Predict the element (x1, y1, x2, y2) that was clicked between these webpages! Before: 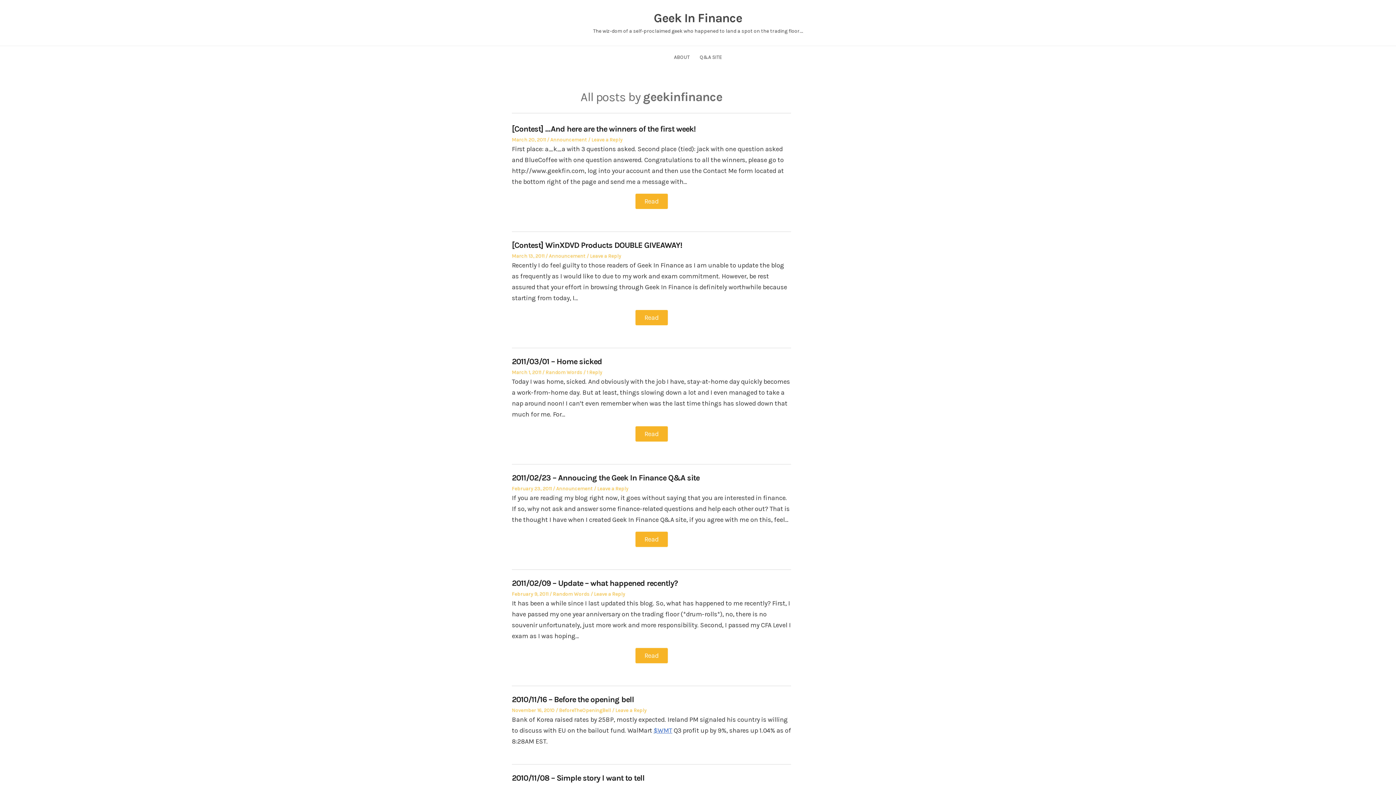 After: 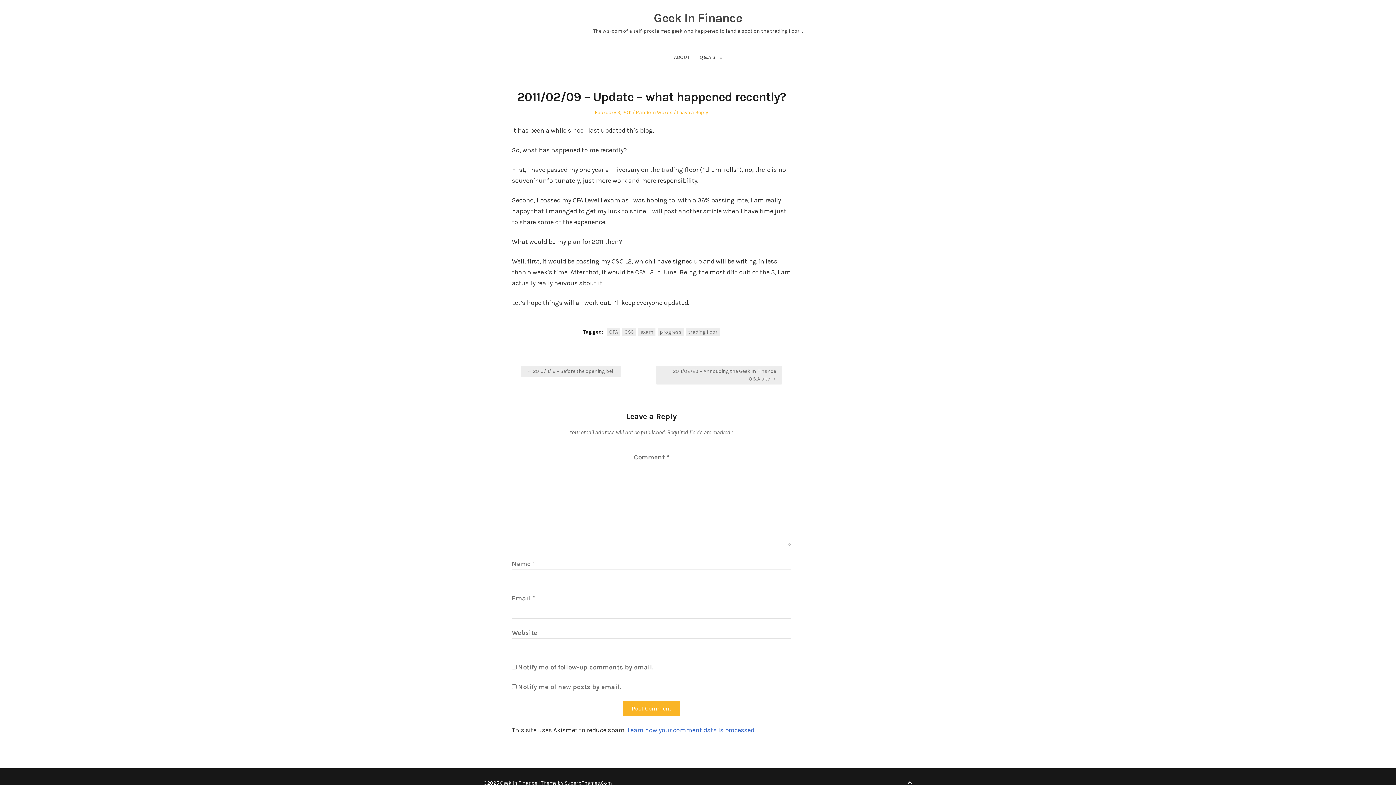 Action: label: Read bbox: (635, 648, 667, 663)